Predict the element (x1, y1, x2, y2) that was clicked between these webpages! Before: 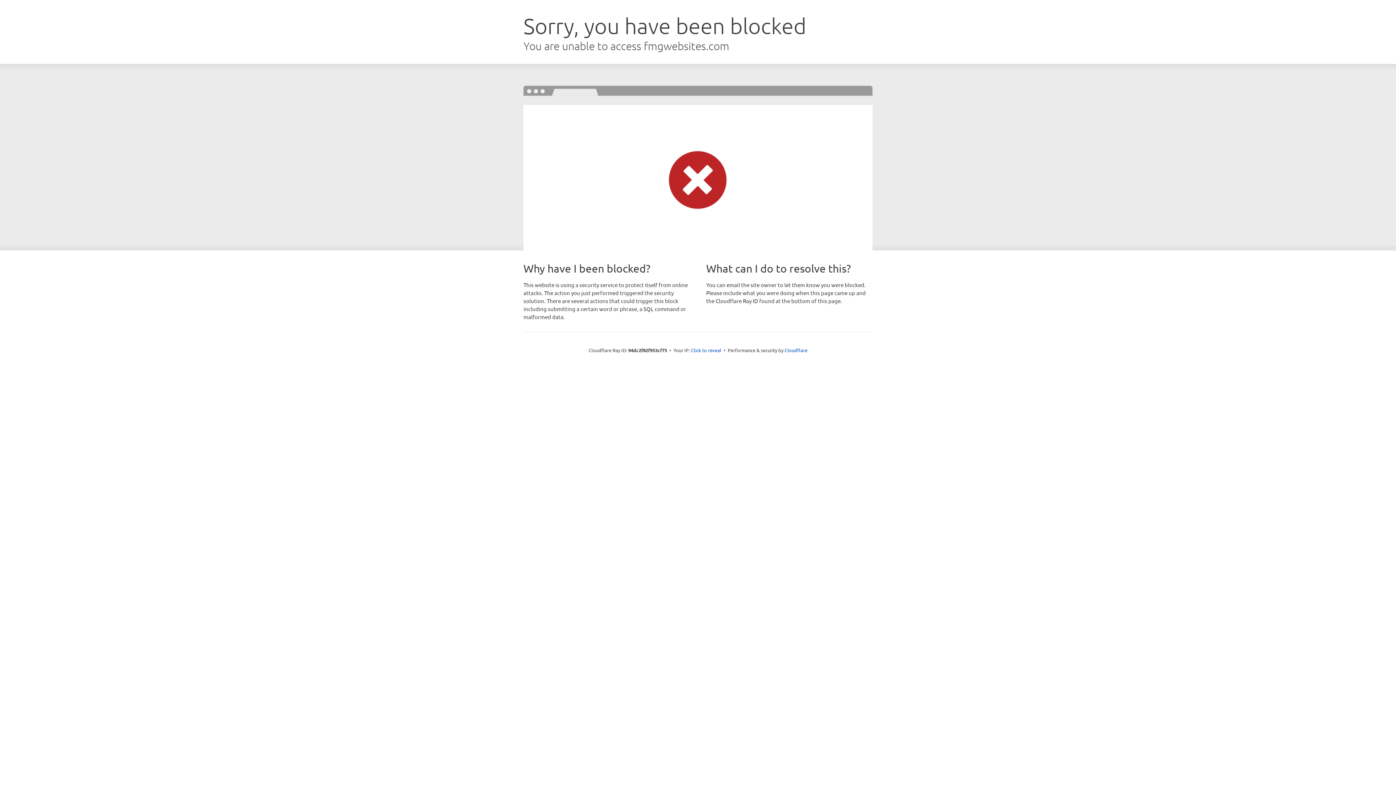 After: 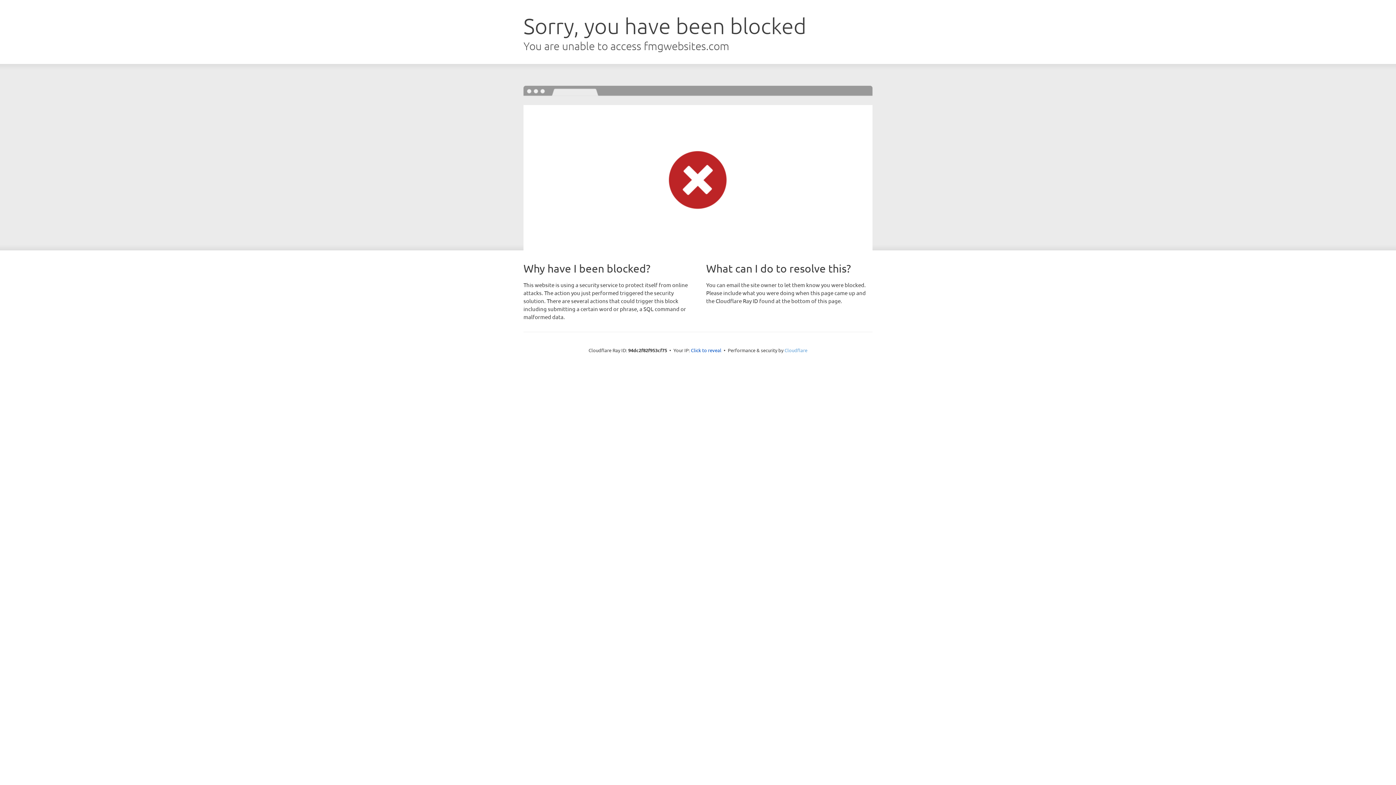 Action: label: Cloudflare bbox: (784, 347, 807, 353)